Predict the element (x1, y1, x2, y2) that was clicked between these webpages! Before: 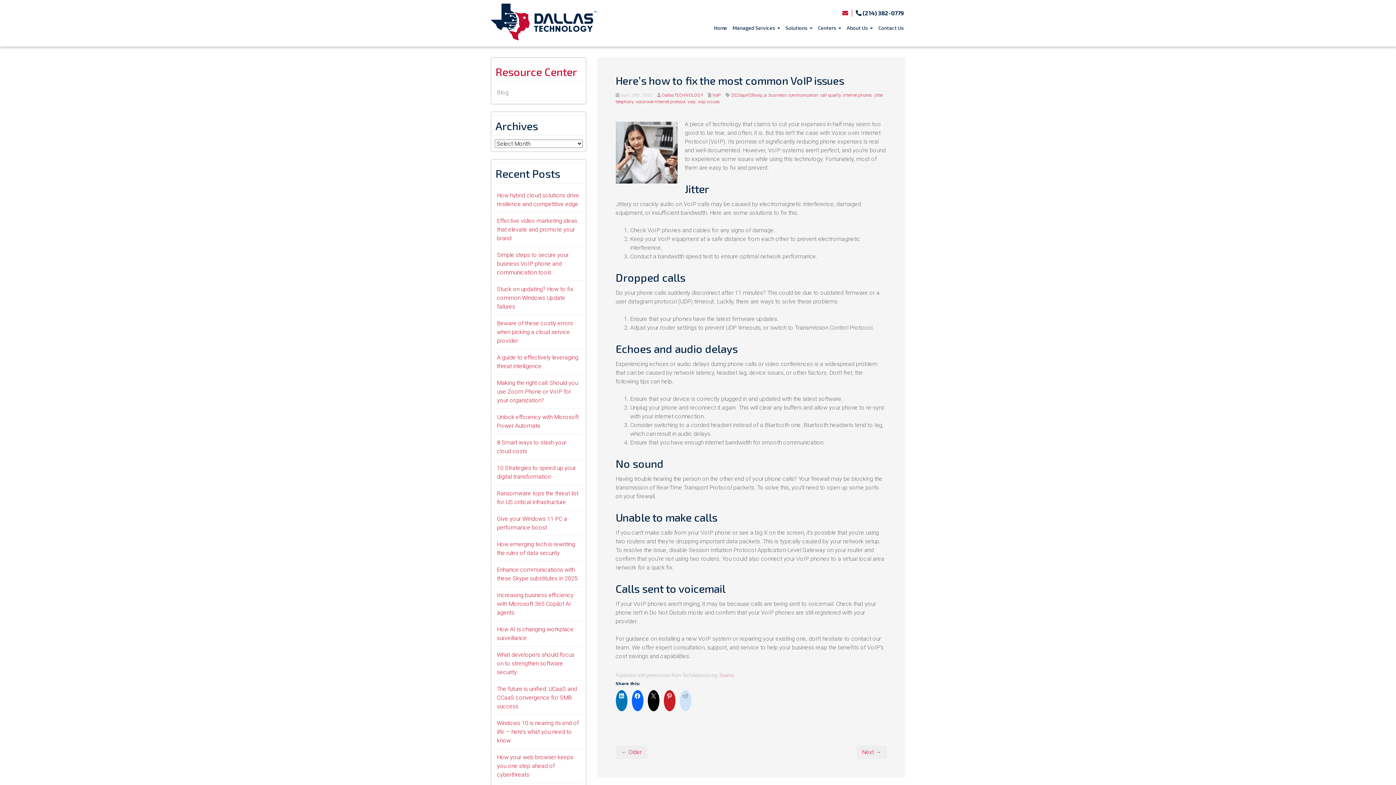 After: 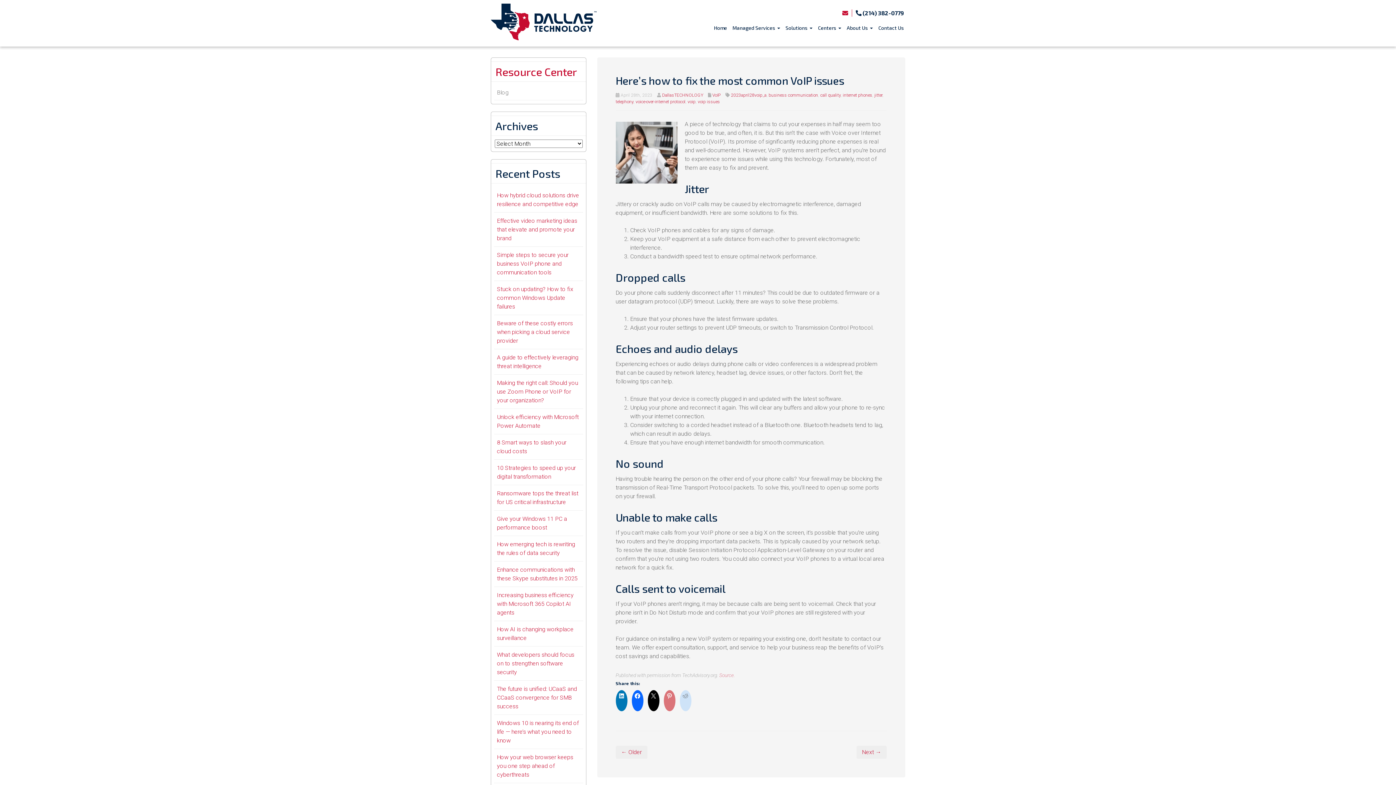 Action: label: 


 bbox: (663, 690, 675, 711)